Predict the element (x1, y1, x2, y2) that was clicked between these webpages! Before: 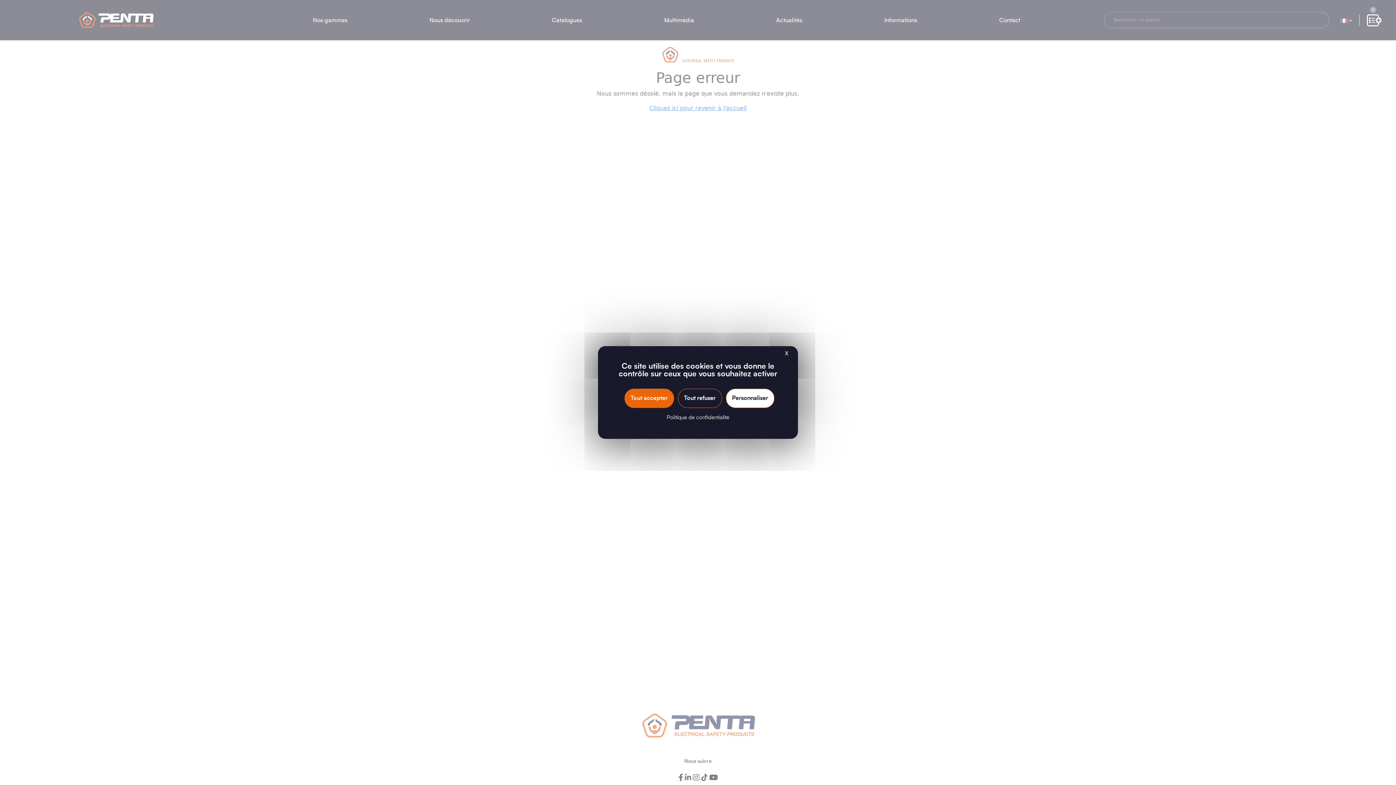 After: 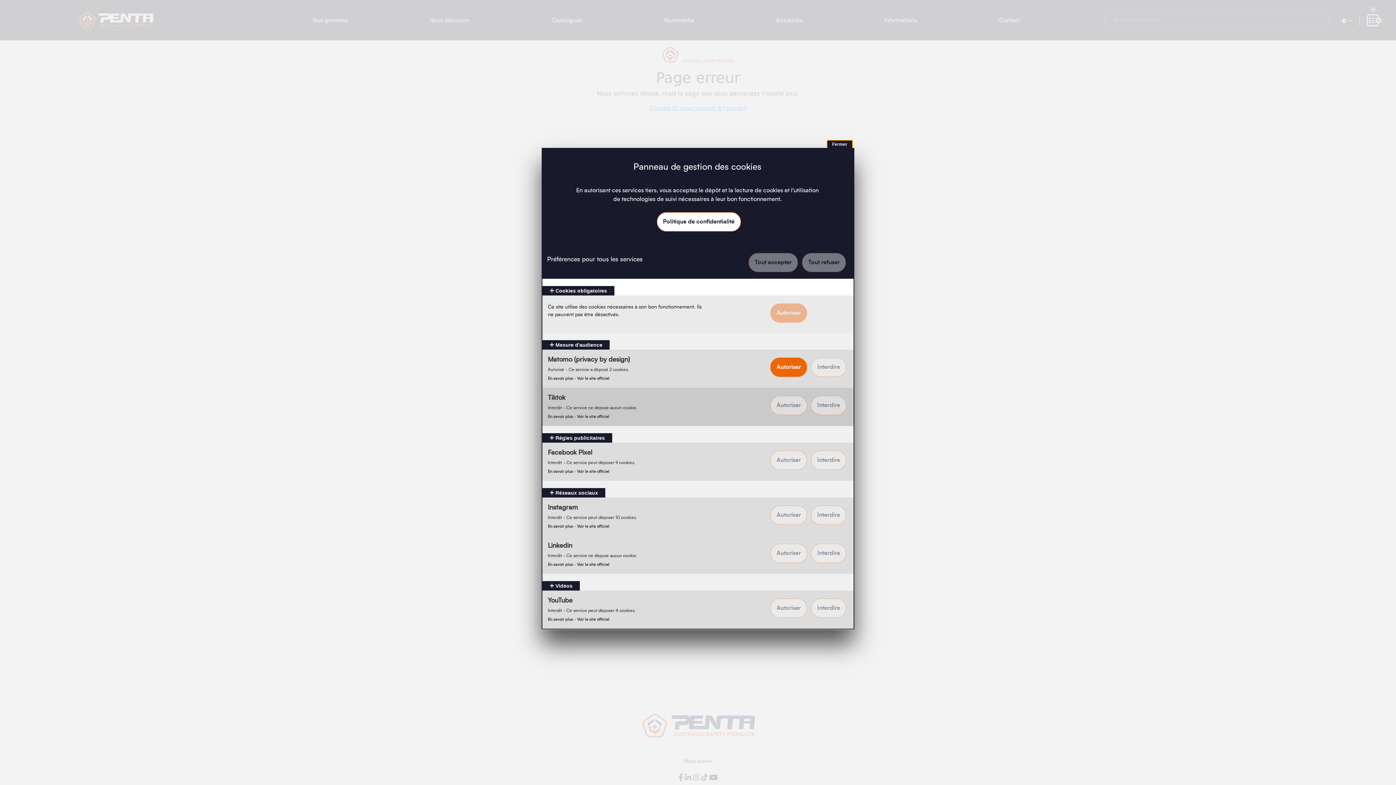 Action: bbox: (726, 388, 774, 408) label: Personnaliser (fenêtre modale)